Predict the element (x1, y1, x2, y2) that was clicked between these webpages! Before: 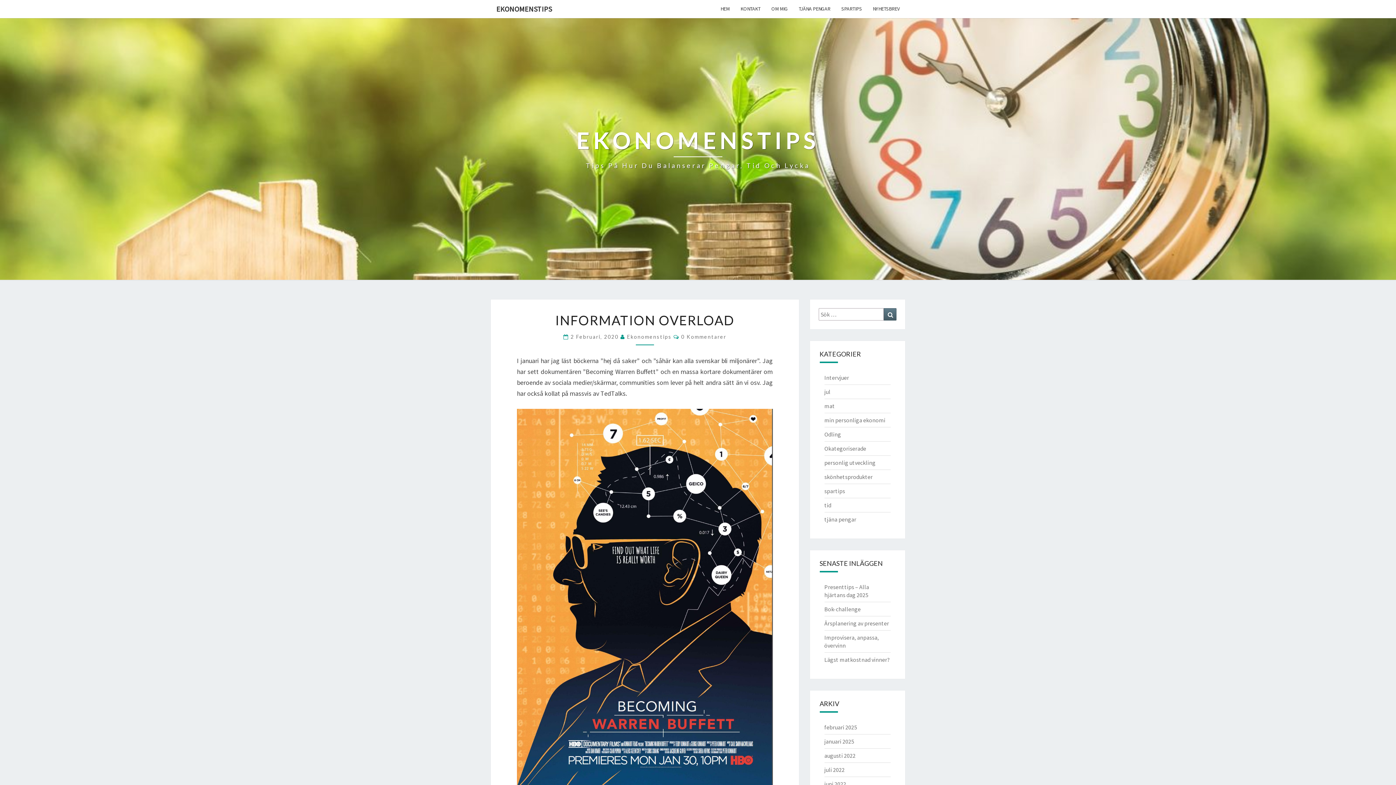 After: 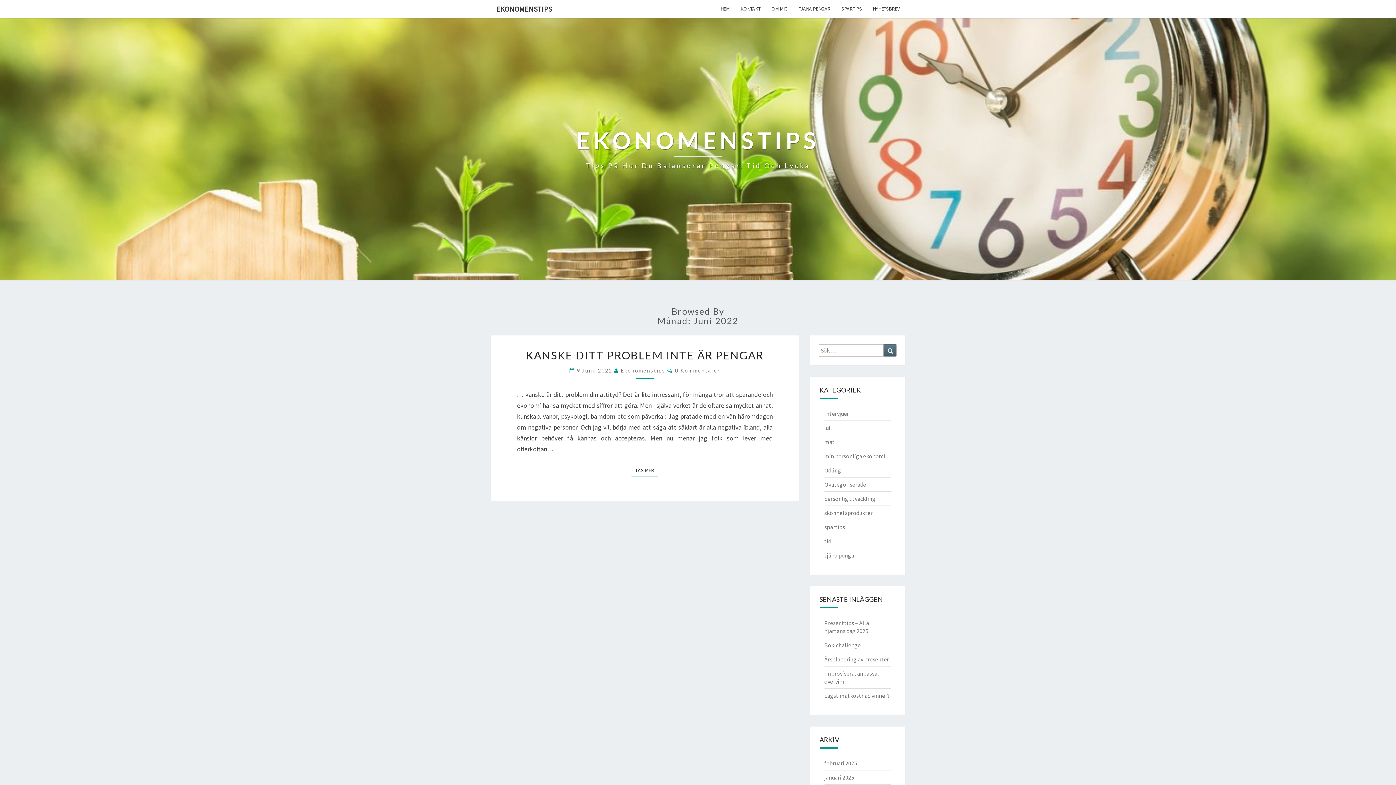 Action: bbox: (824, 780, 846, 788) label: juni 2022